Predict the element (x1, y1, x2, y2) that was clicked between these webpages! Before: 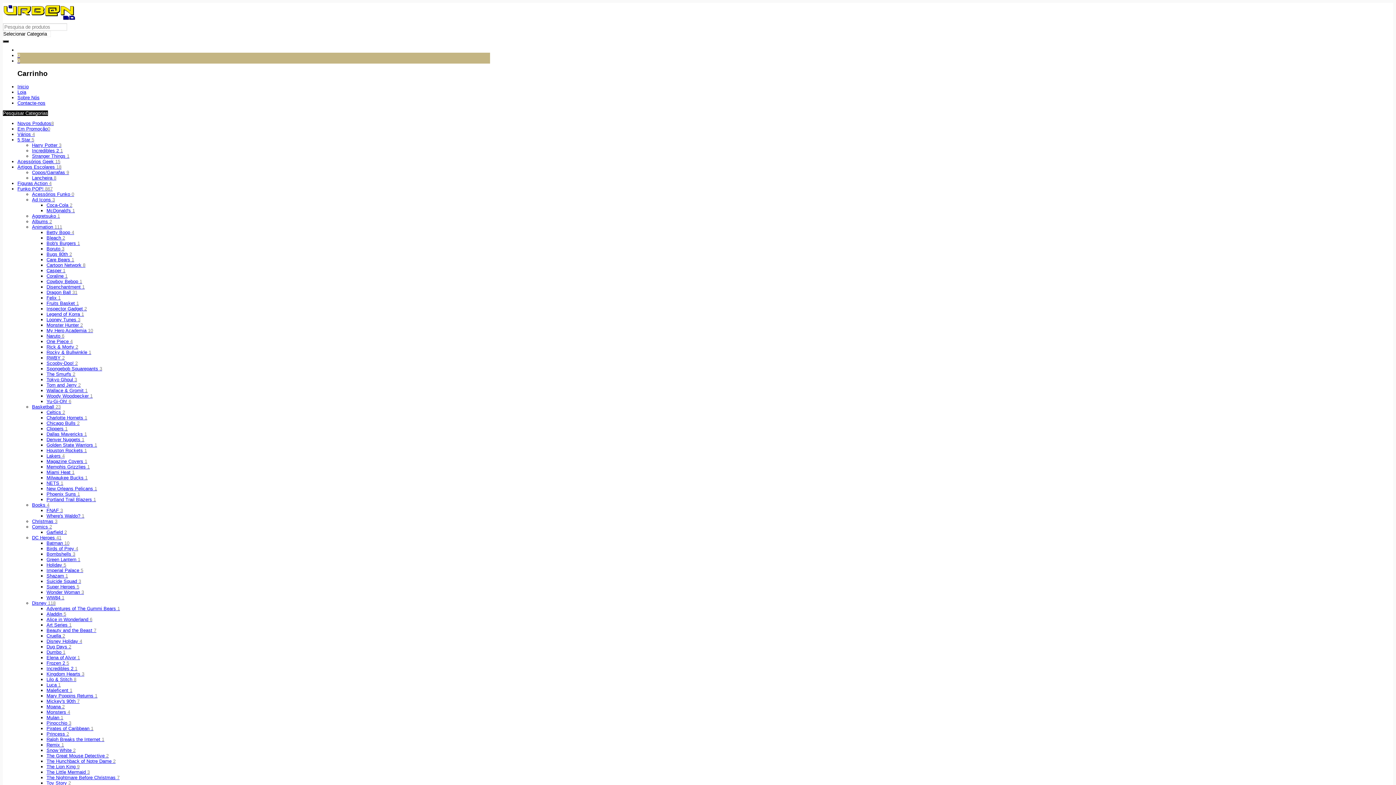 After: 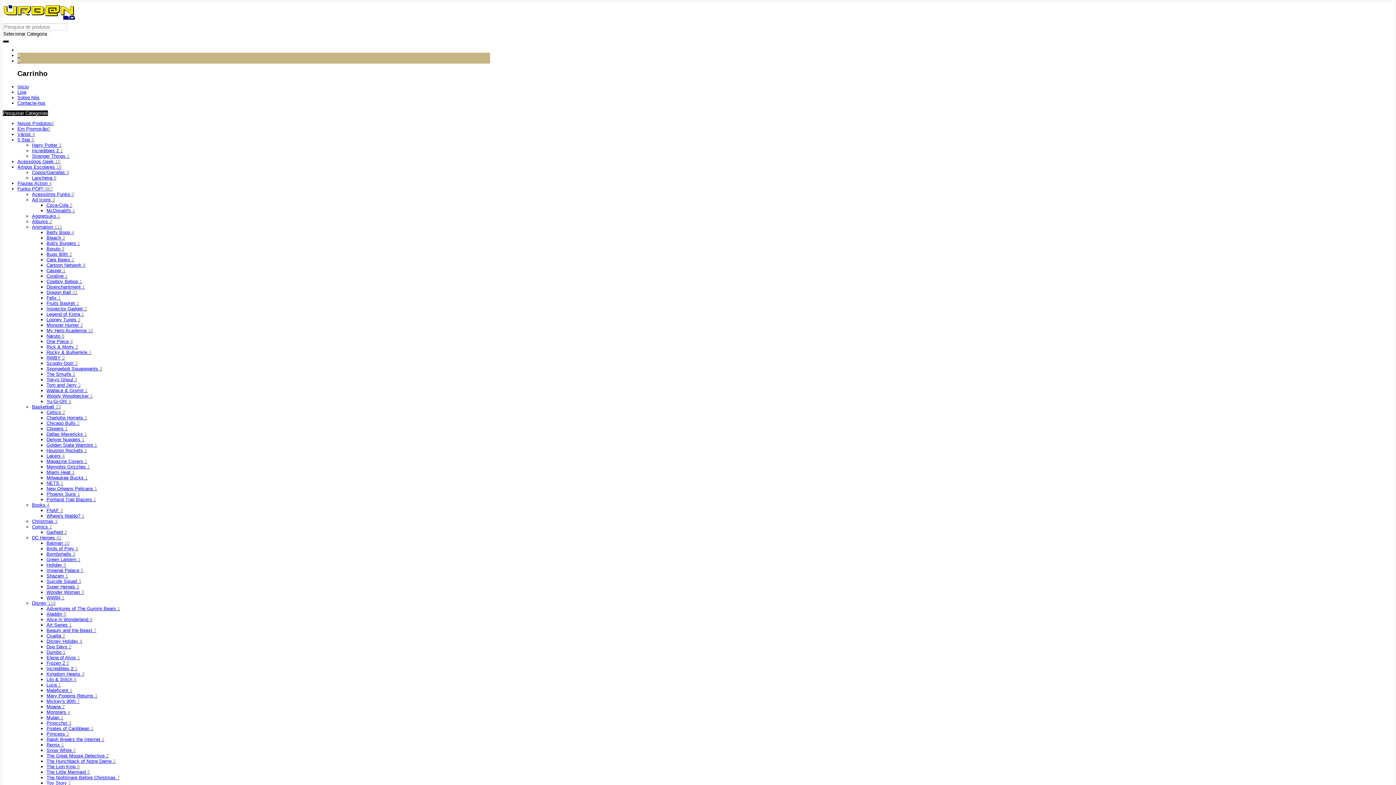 Action: bbox: (32, 224, 62, 229) label: Animation 111